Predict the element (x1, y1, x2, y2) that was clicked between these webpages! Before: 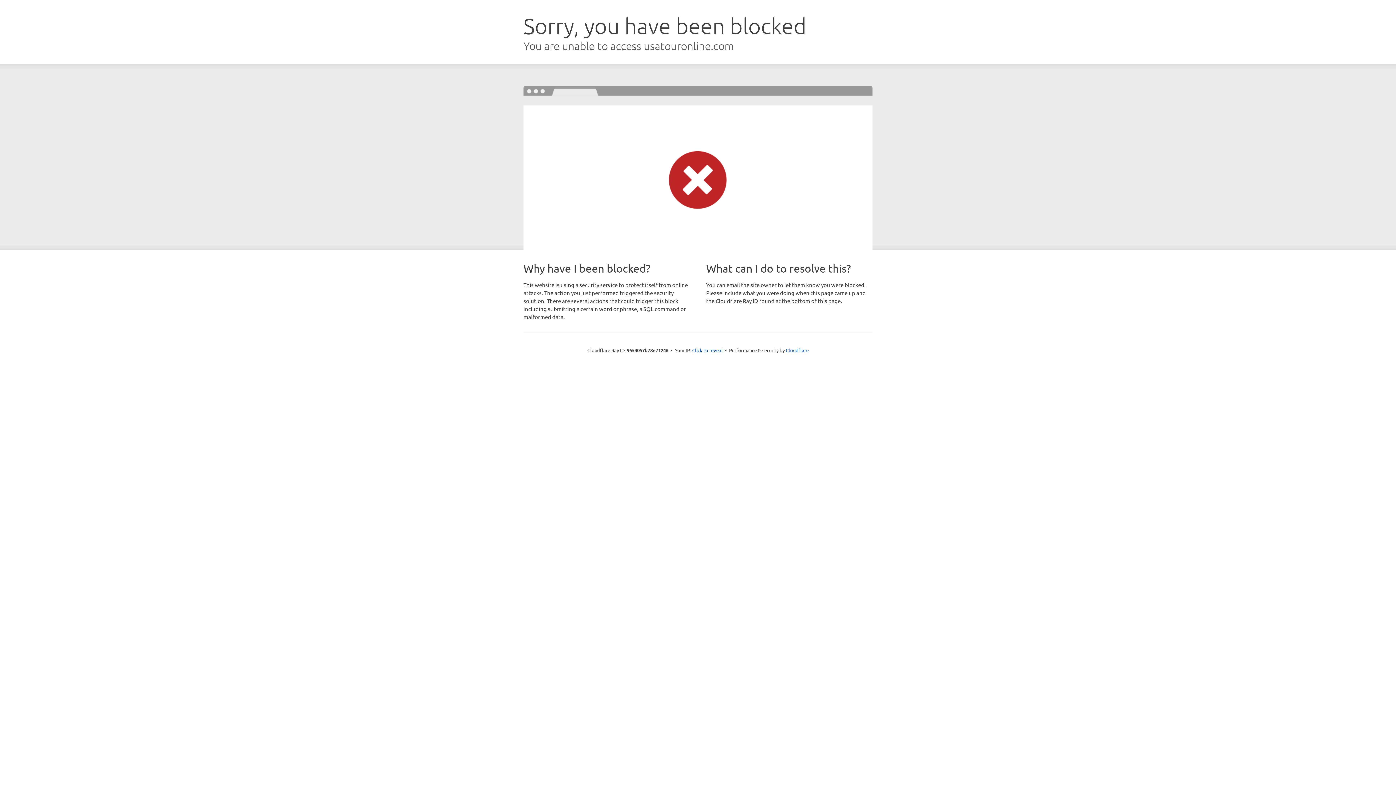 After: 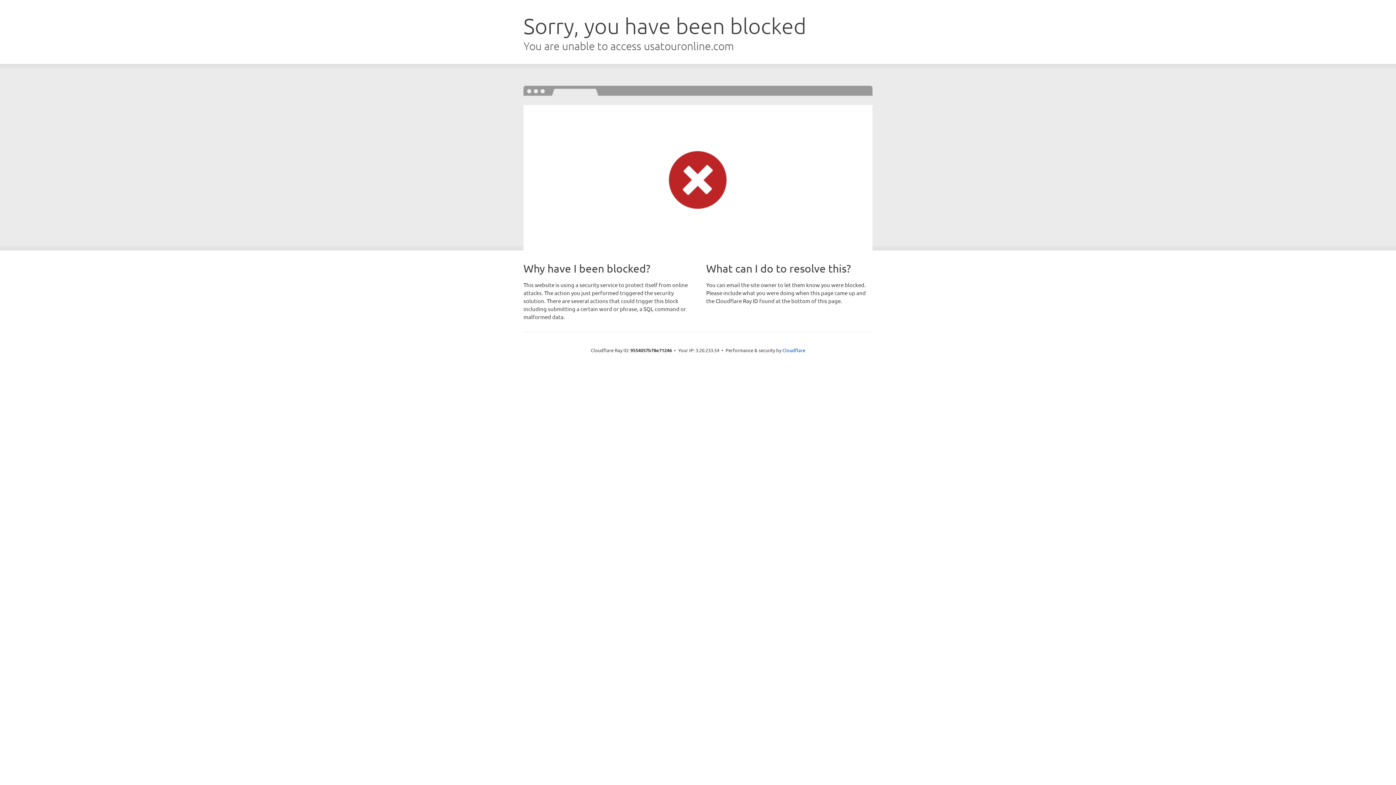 Action: bbox: (692, 346, 722, 353) label: Click to reveal